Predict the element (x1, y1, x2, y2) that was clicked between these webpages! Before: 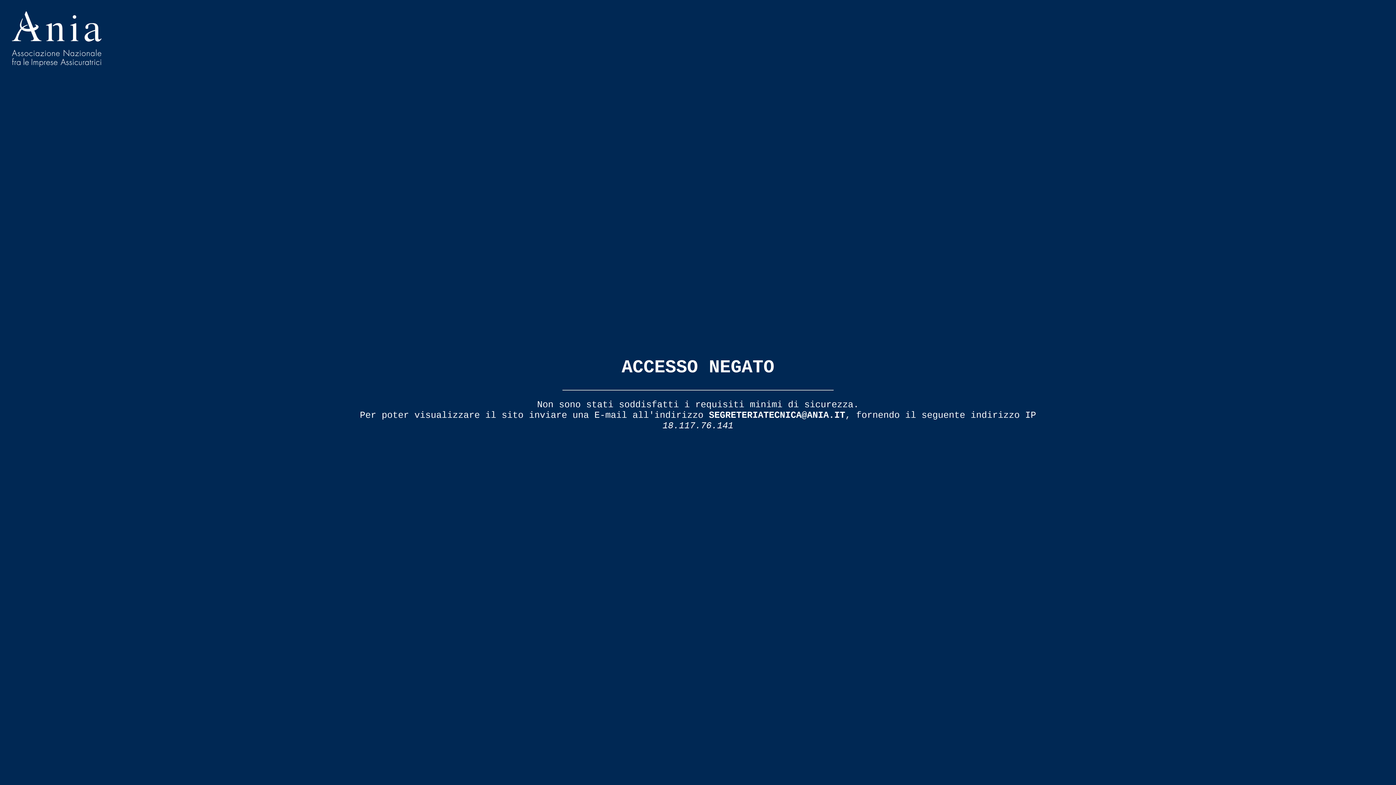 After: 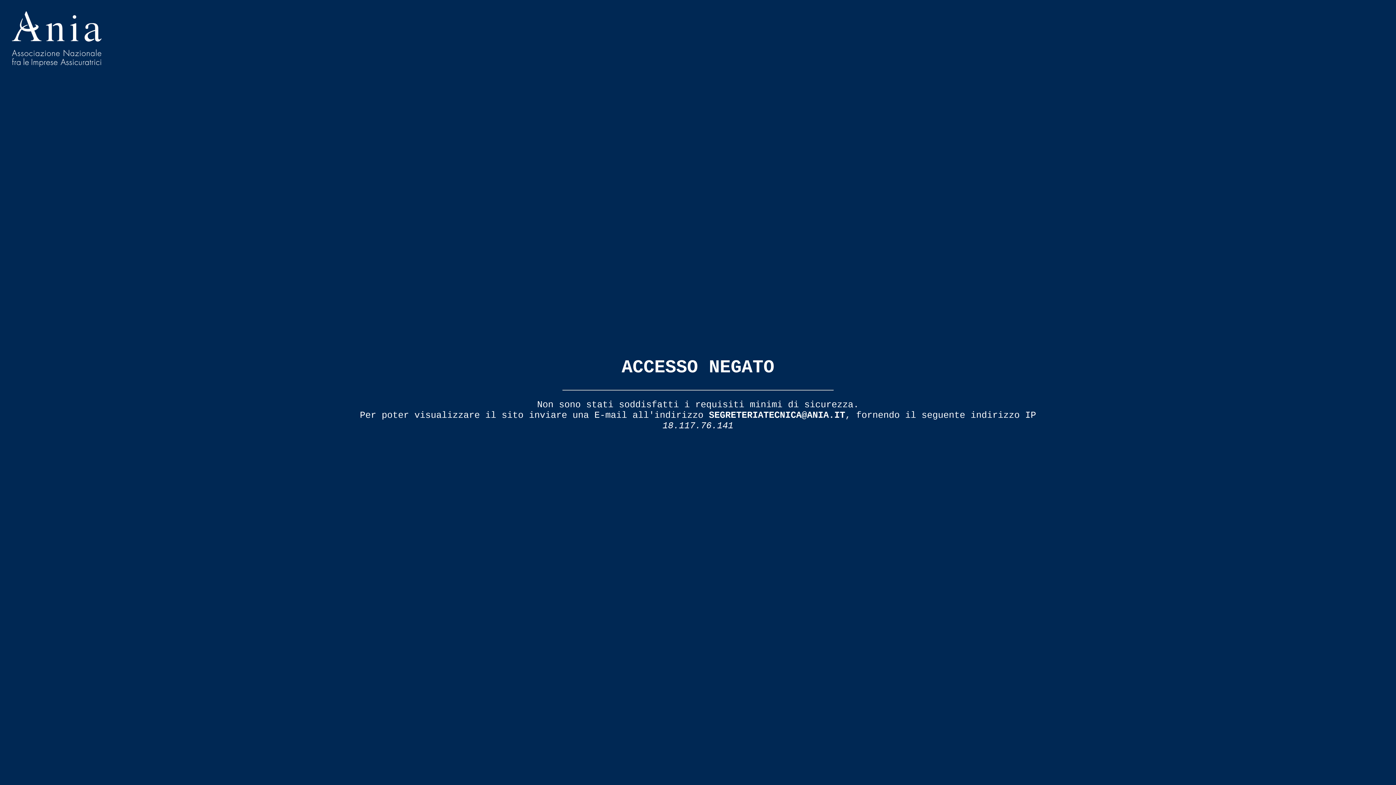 Action: bbox: (709, 410, 845, 420) label: SEGRETERIATECNICA@ANIA.IT